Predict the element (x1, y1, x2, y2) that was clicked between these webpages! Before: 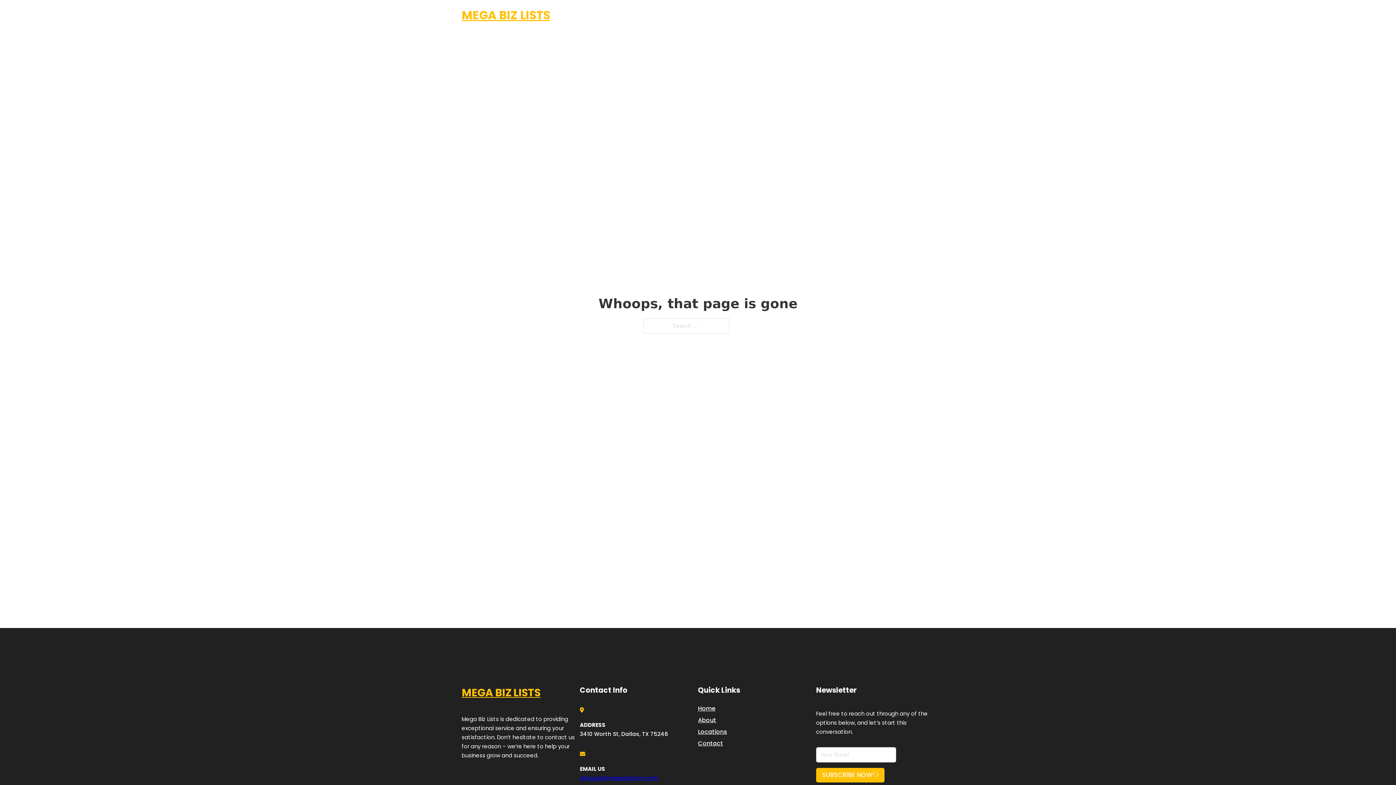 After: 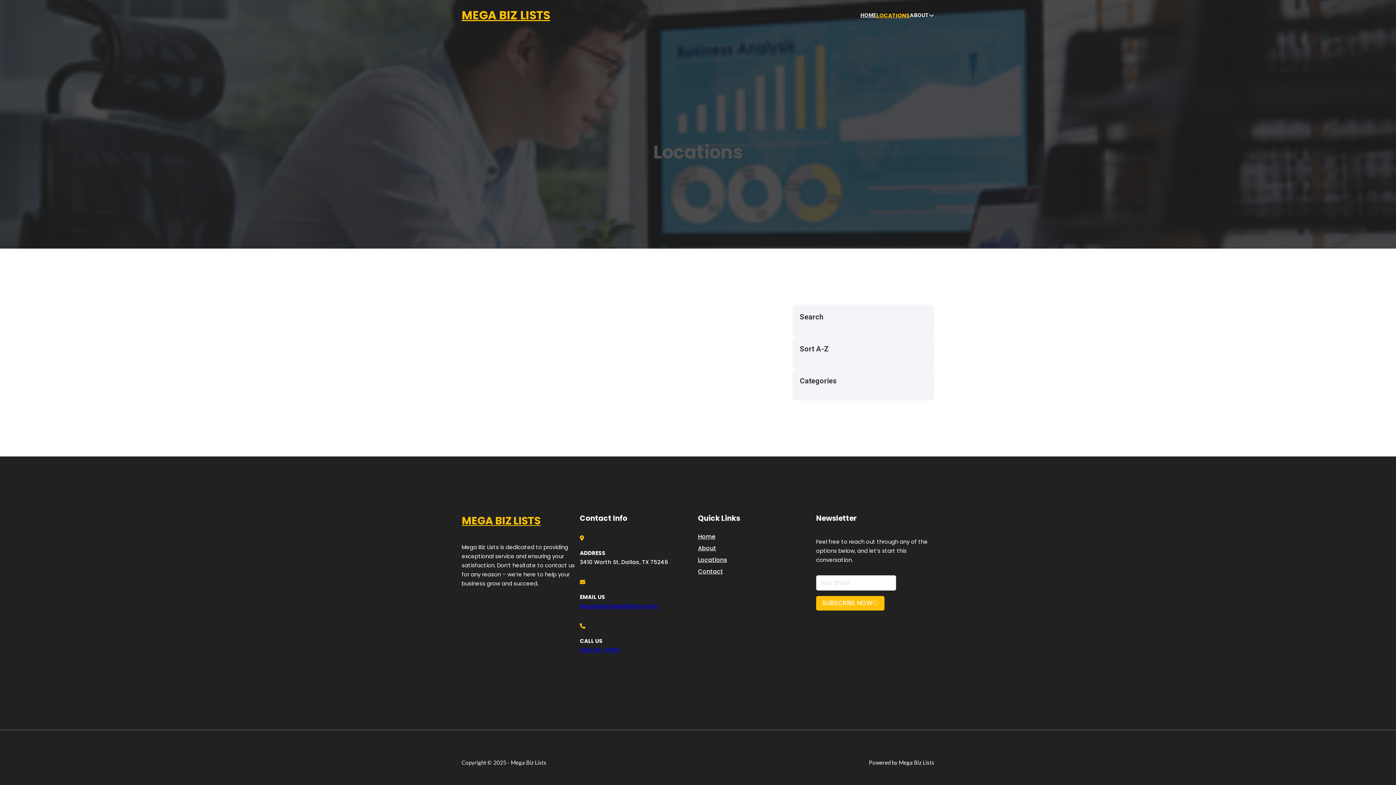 Action: bbox: (698, 727, 727, 736) label: Locations